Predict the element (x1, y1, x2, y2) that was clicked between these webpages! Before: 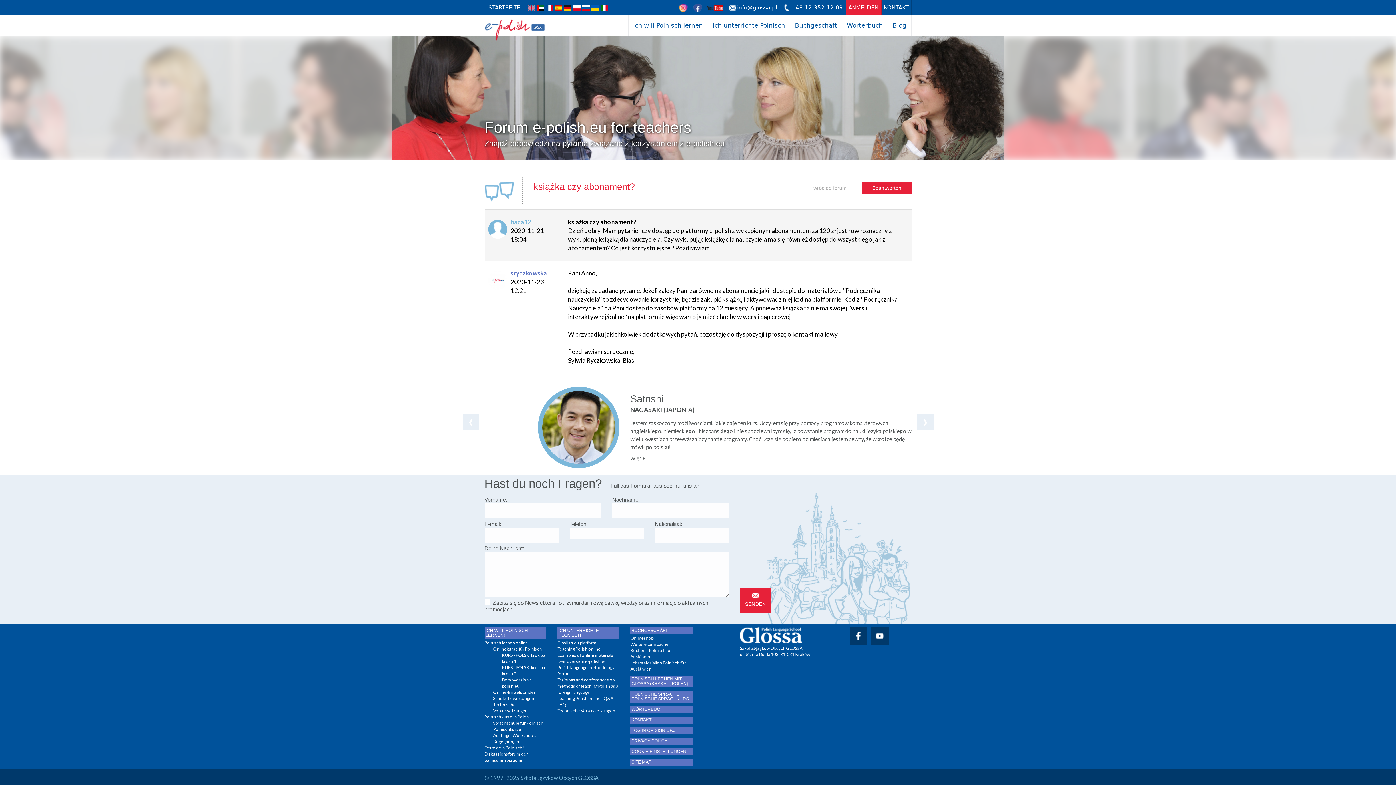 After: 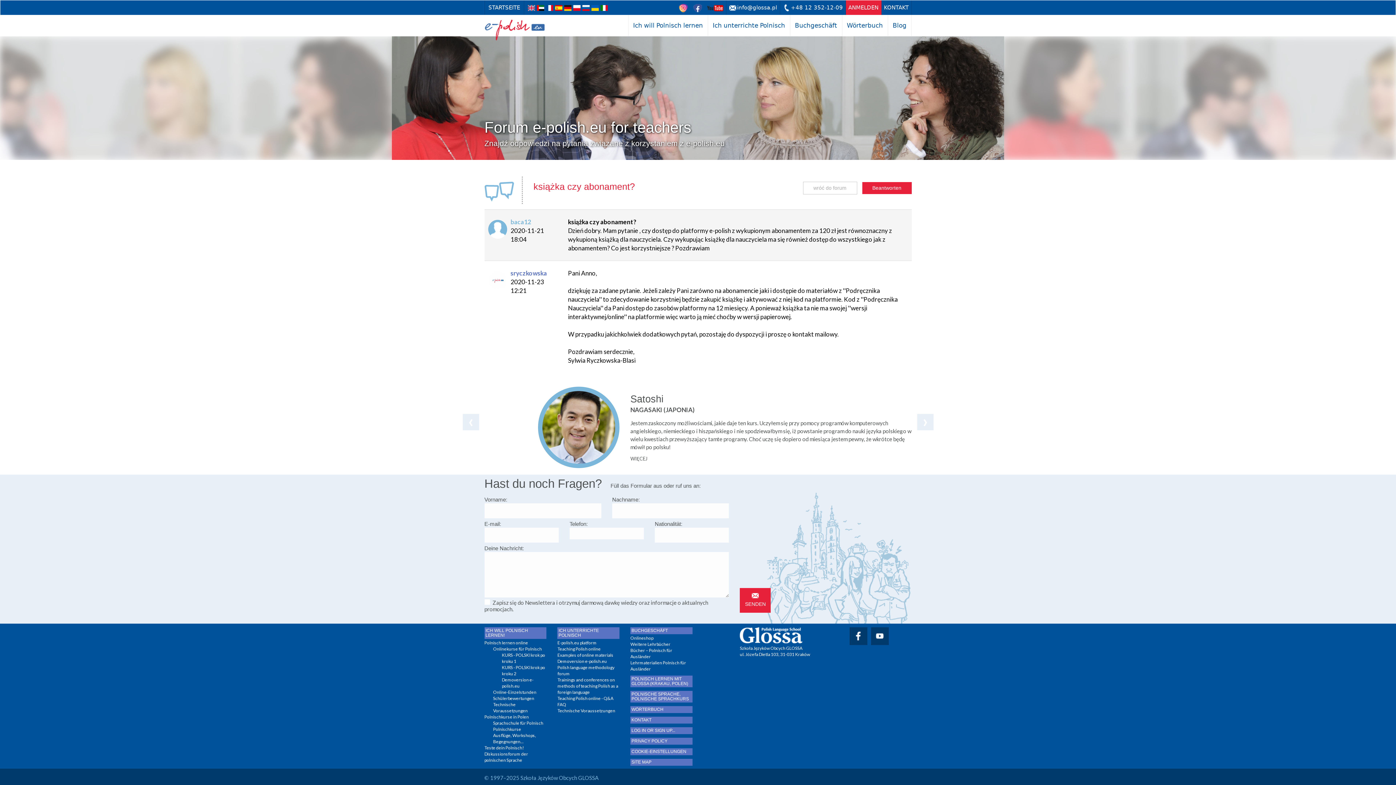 Action: bbox: (871, 627, 888, 645)